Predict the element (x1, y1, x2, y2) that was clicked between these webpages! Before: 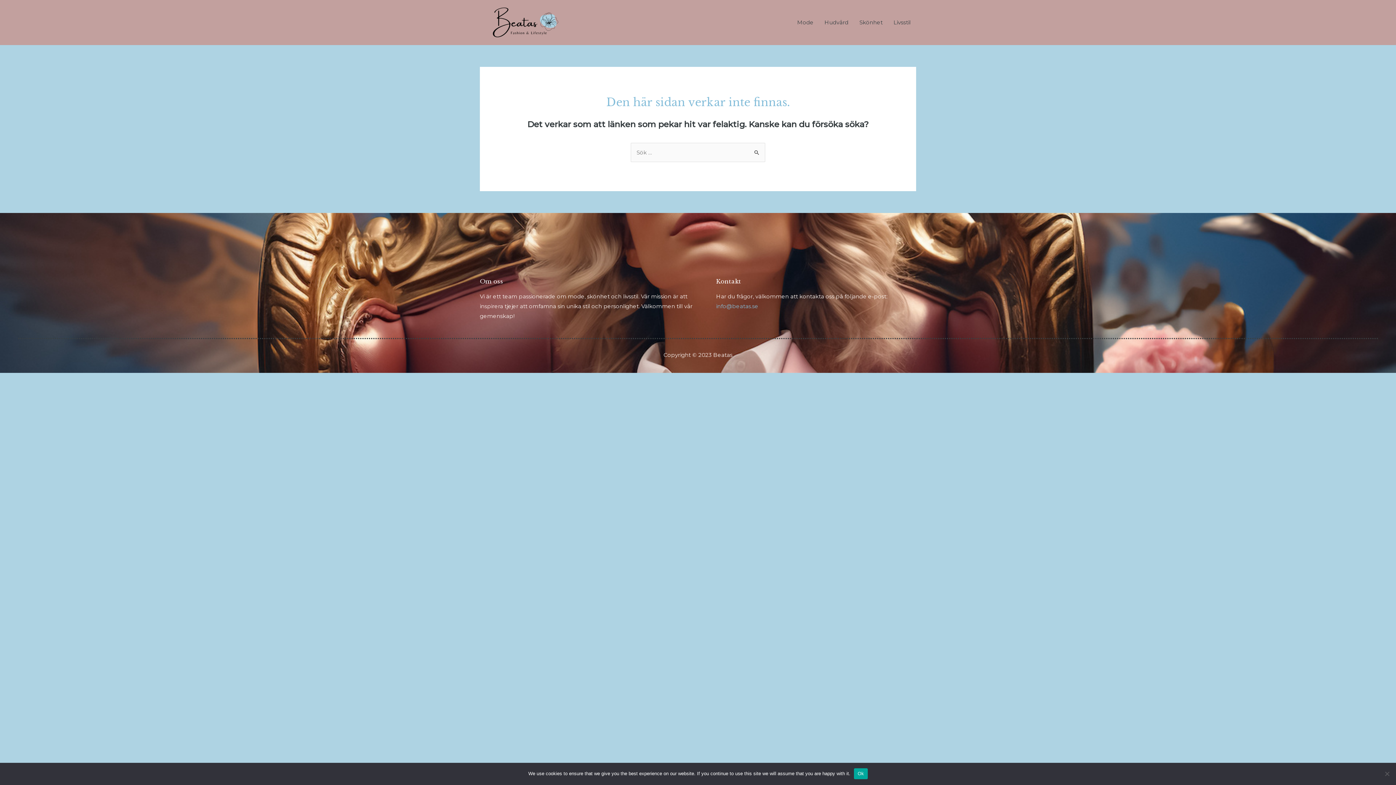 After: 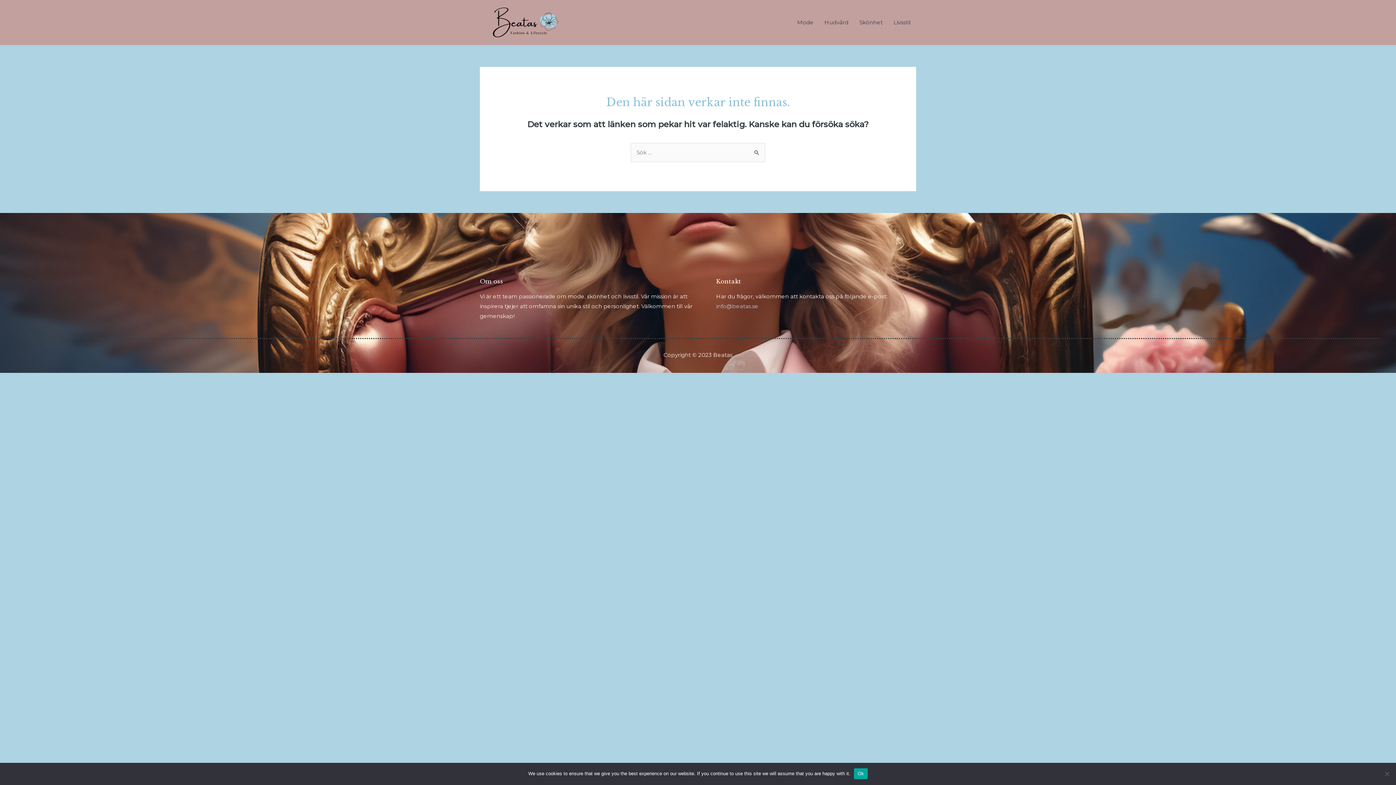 Action: bbox: (716, 303, 758, 309) label: info@beatas.se